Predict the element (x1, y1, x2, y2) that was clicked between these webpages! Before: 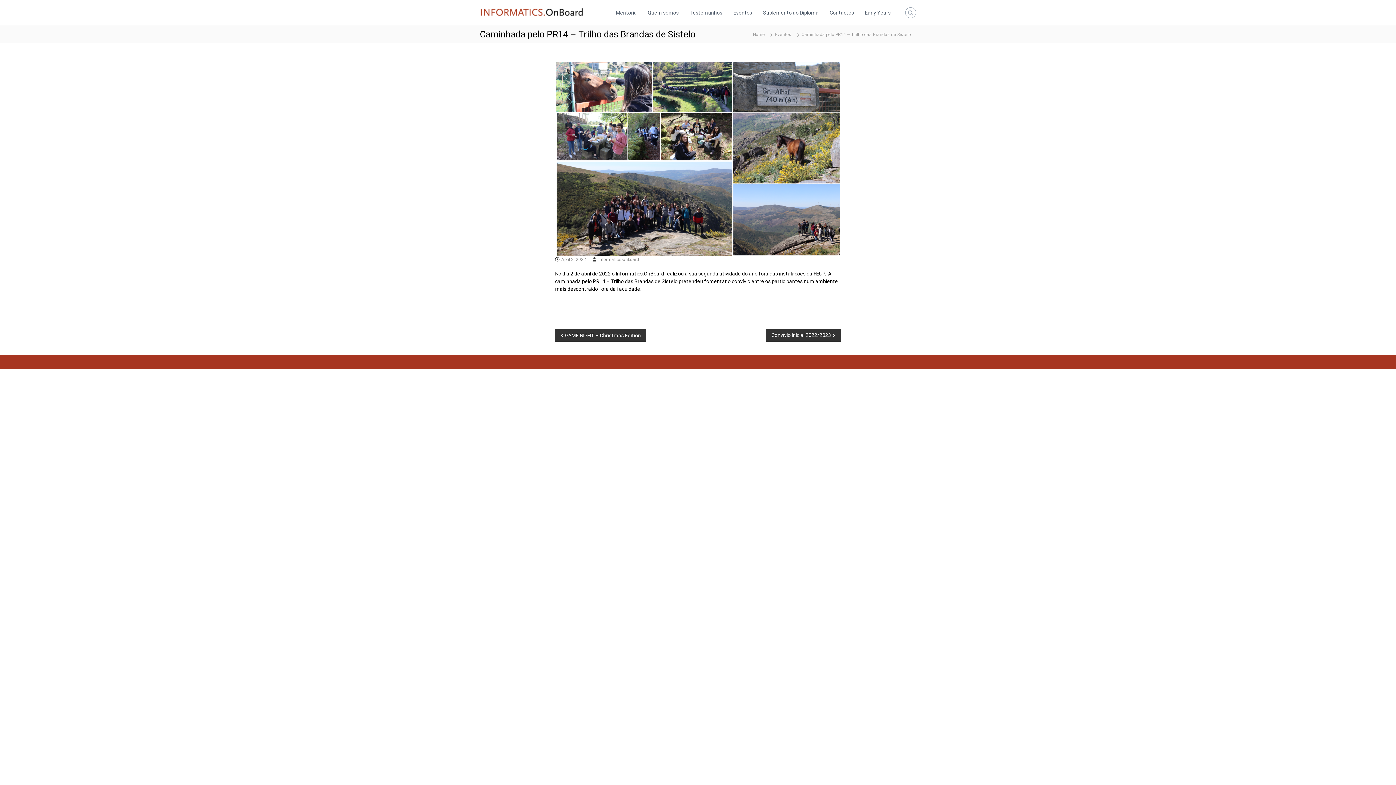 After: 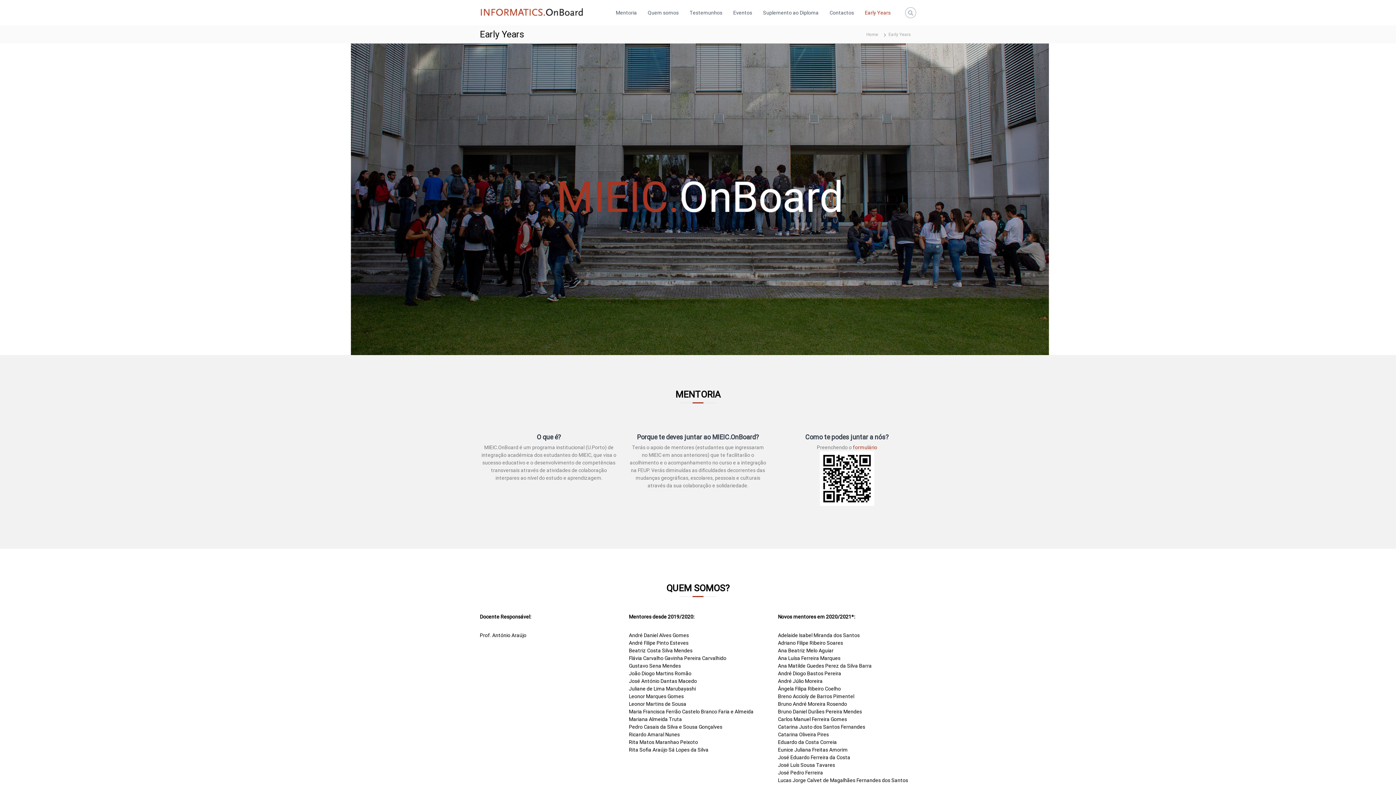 Action: label: Early Years bbox: (865, 9, 890, 15)